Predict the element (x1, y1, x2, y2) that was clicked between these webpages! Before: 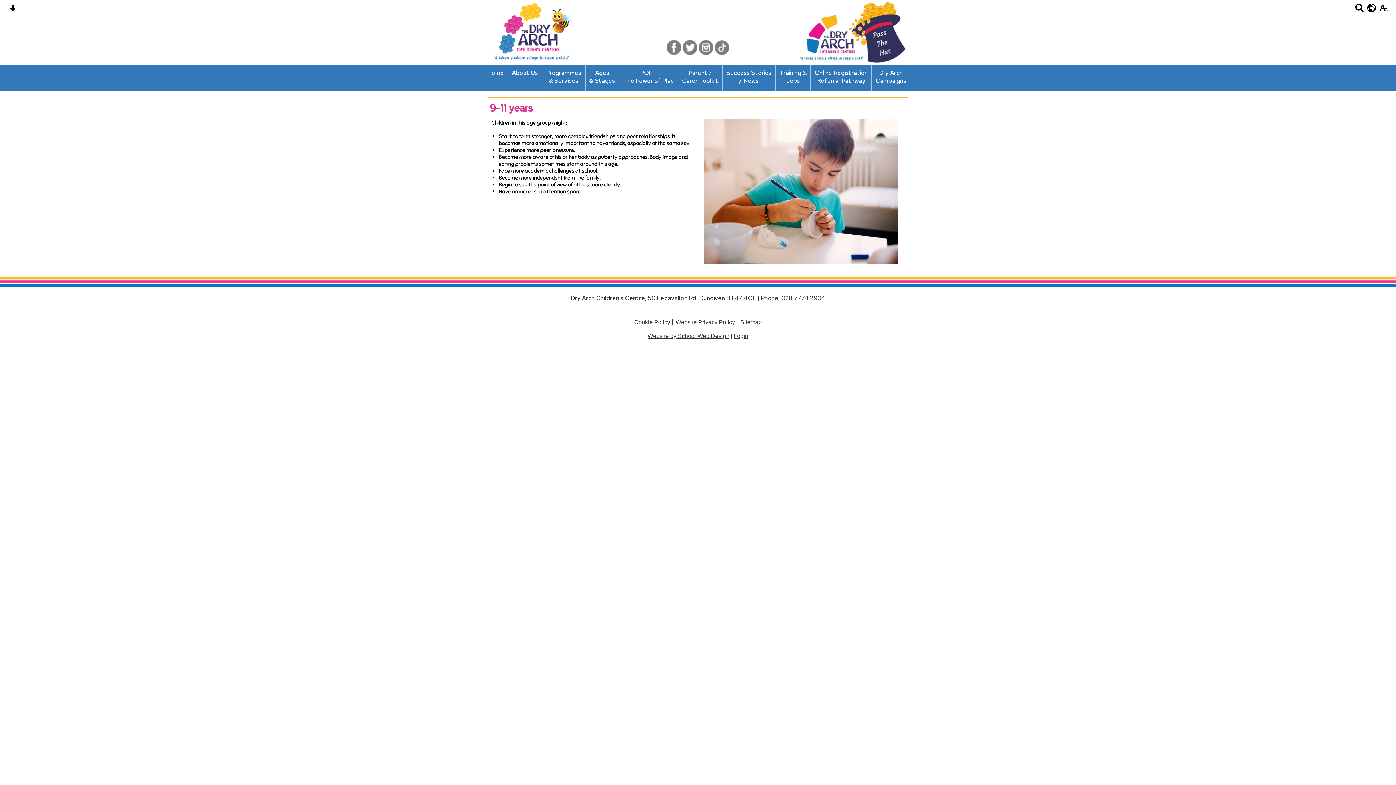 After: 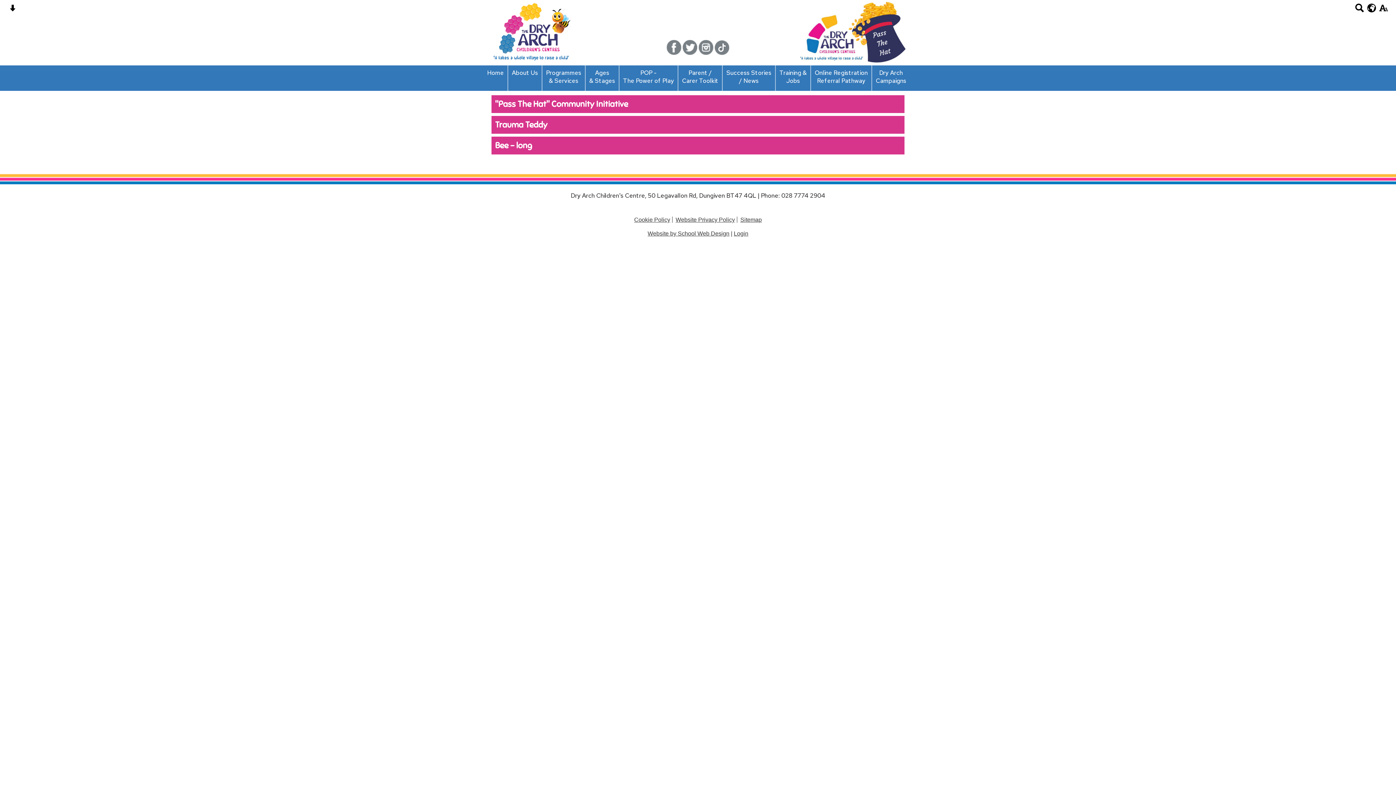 Action: label: Dry Arch
Campaigns bbox: (872, 65, 910, 90)